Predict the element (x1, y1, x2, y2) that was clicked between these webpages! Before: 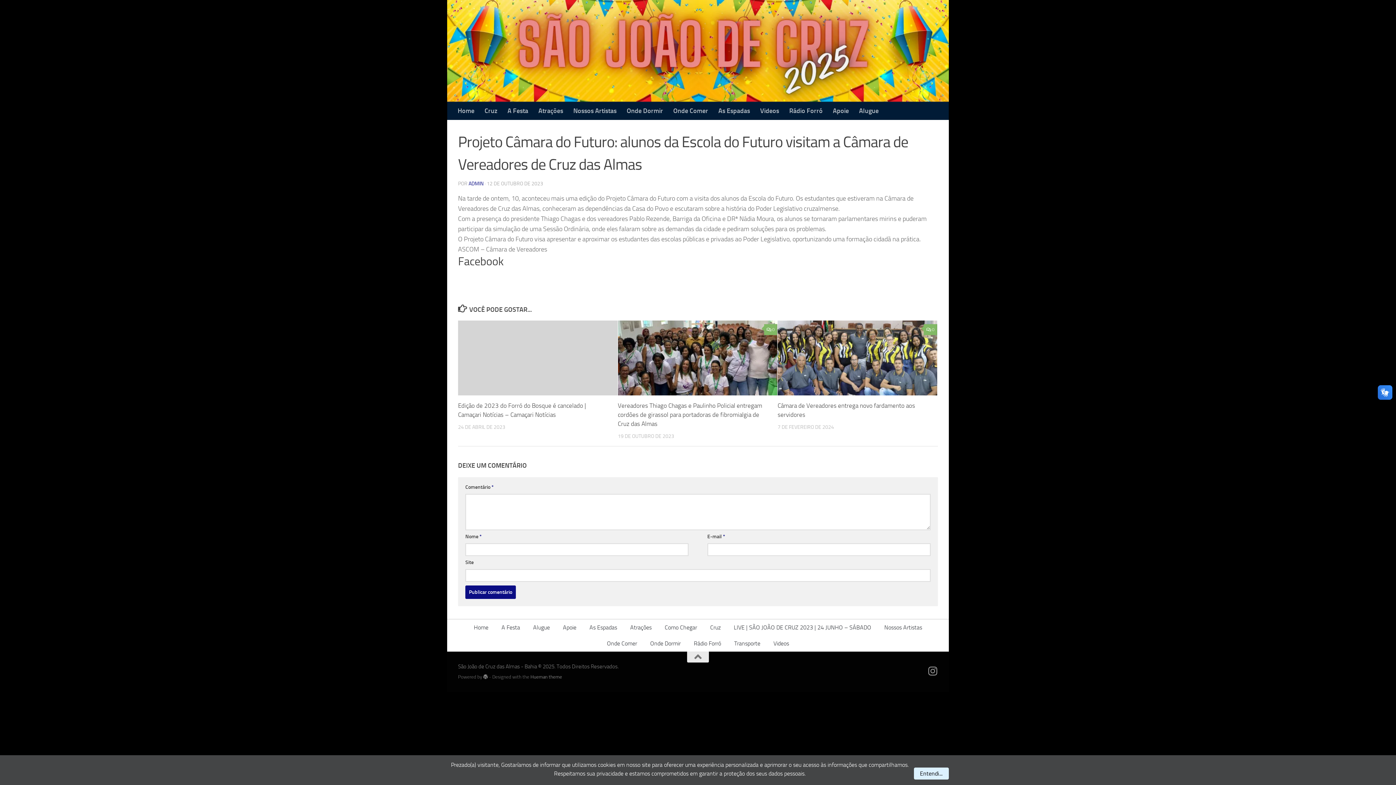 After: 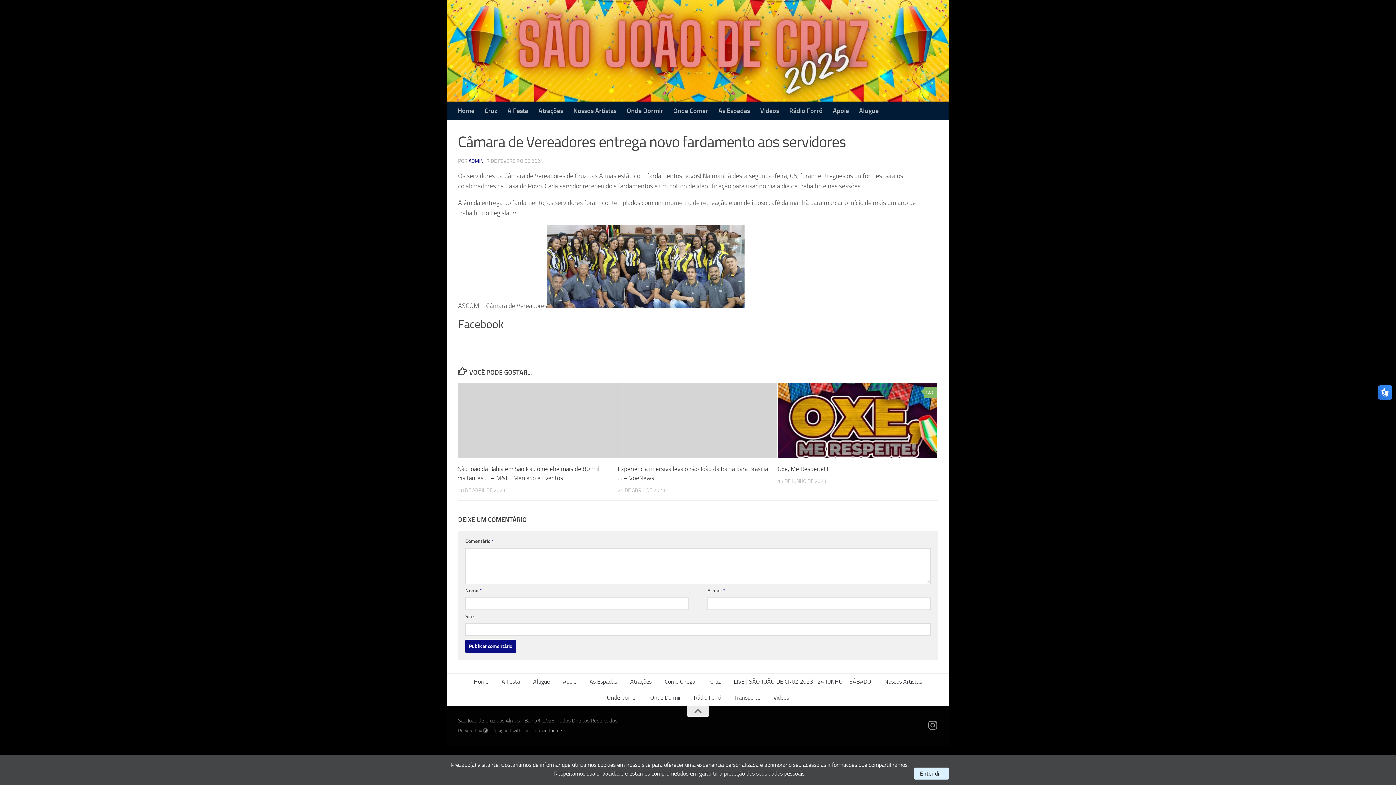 Action: label: 0 bbox: (924, 324, 937, 335)